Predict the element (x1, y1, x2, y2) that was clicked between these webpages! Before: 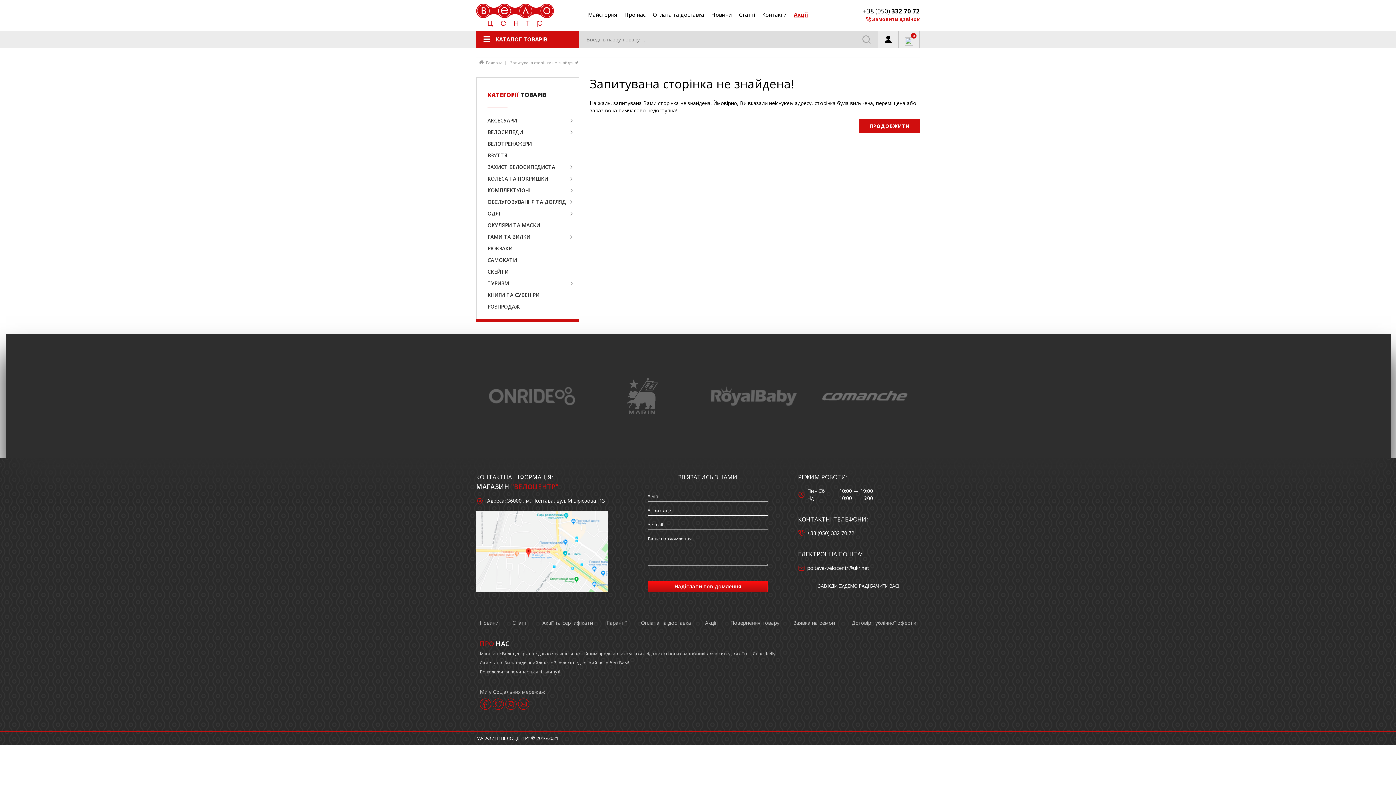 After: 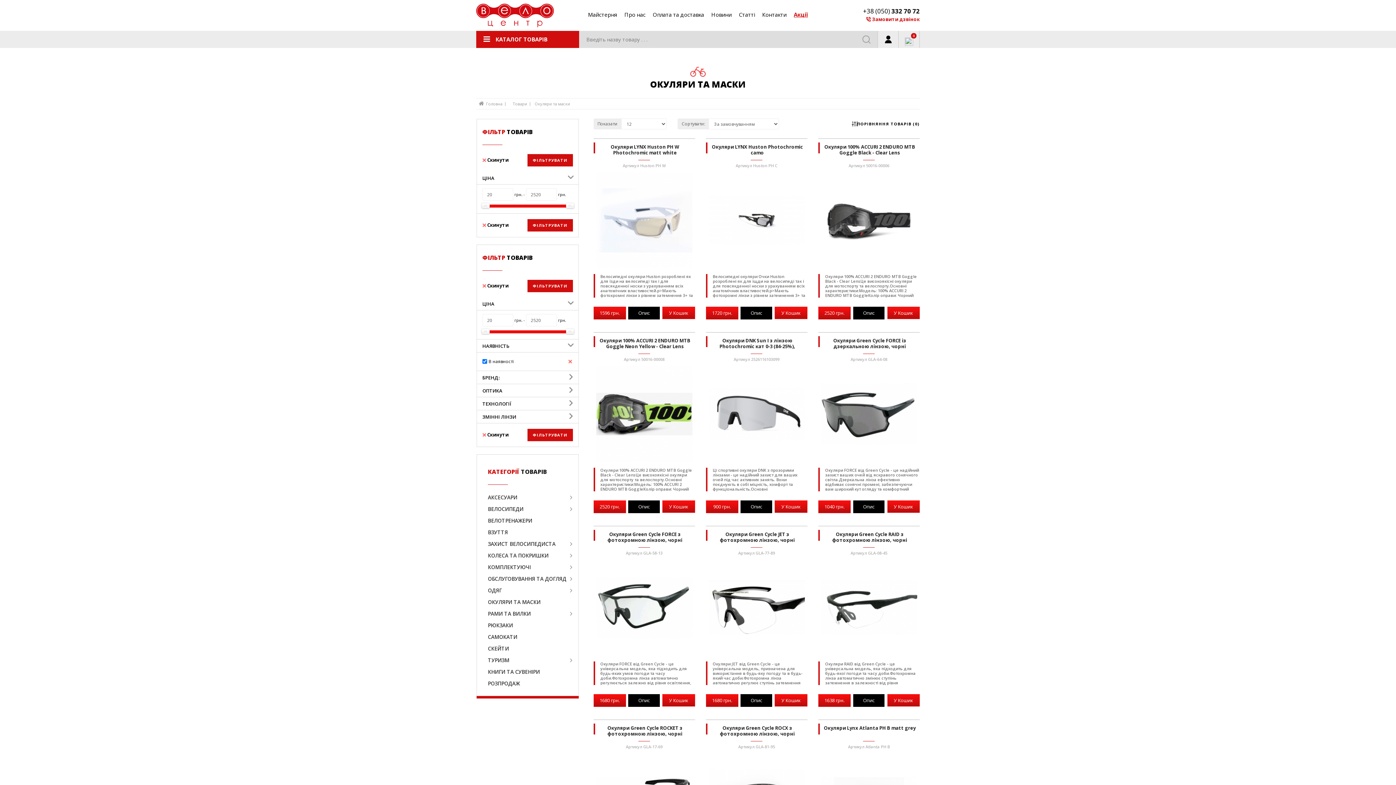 Action: bbox: (476, 220, 578, 230) label: ОКУЛЯРИ ТА МАСКИ